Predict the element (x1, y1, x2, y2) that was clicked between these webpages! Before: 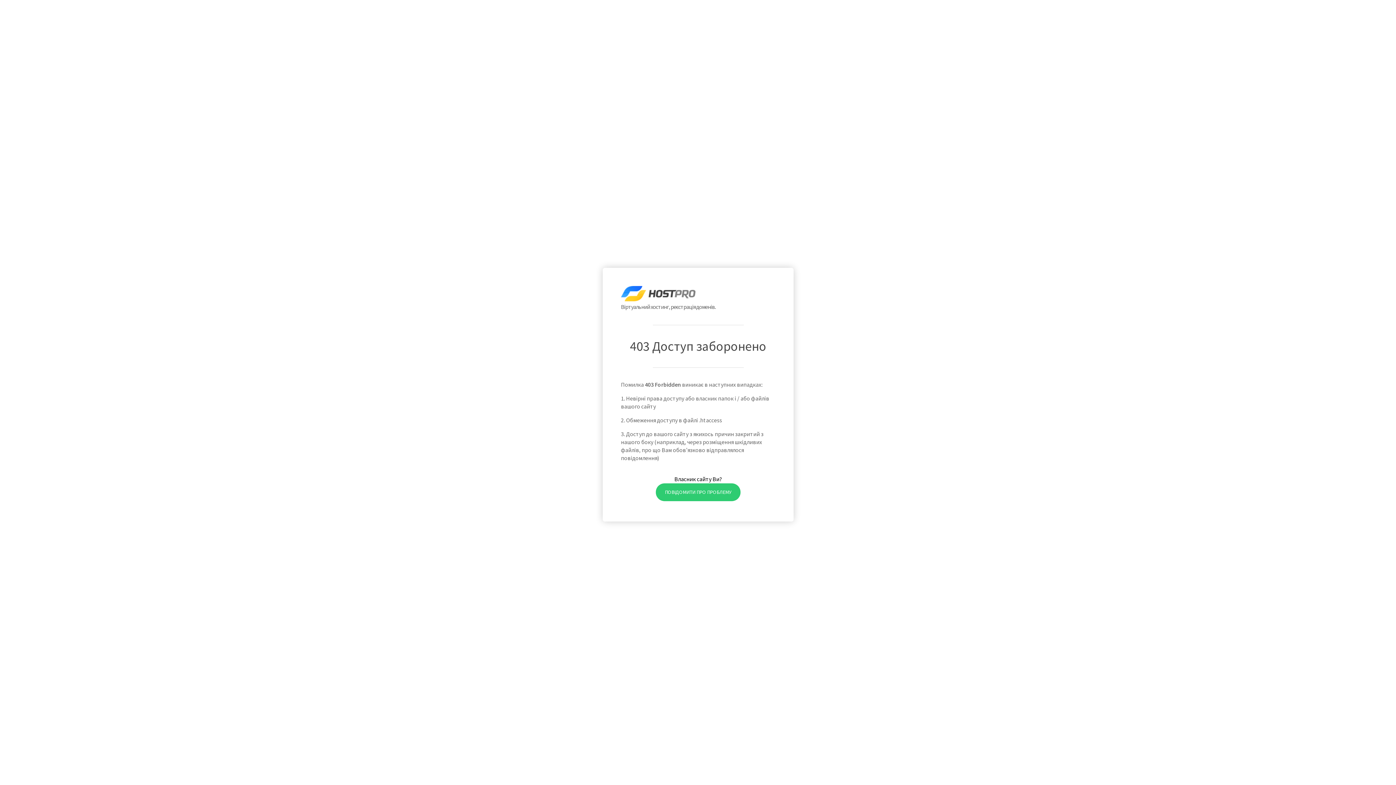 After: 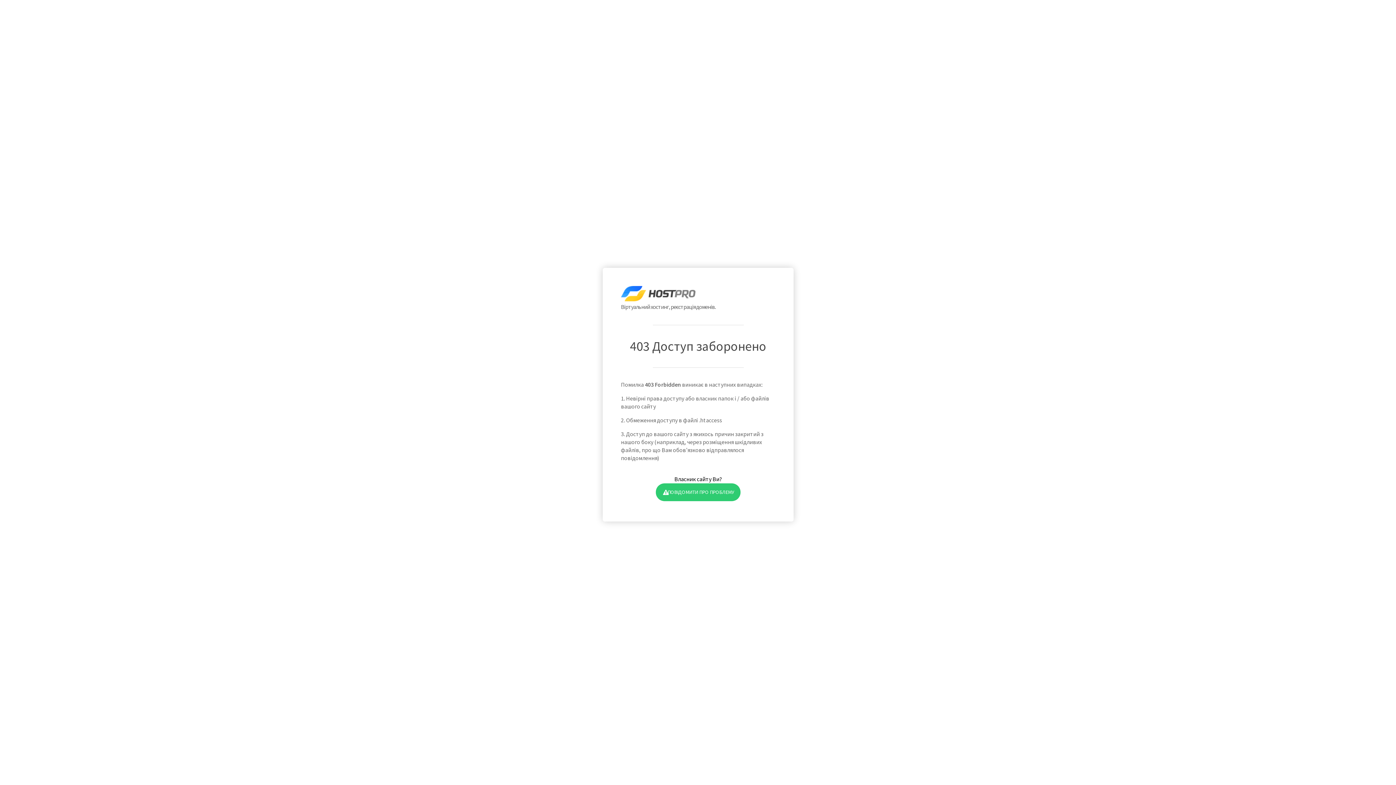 Action: label: ПОВІДОМИТИ ПРО ПРОБЛЕМУ bbox: (655, 483, 740, 501)